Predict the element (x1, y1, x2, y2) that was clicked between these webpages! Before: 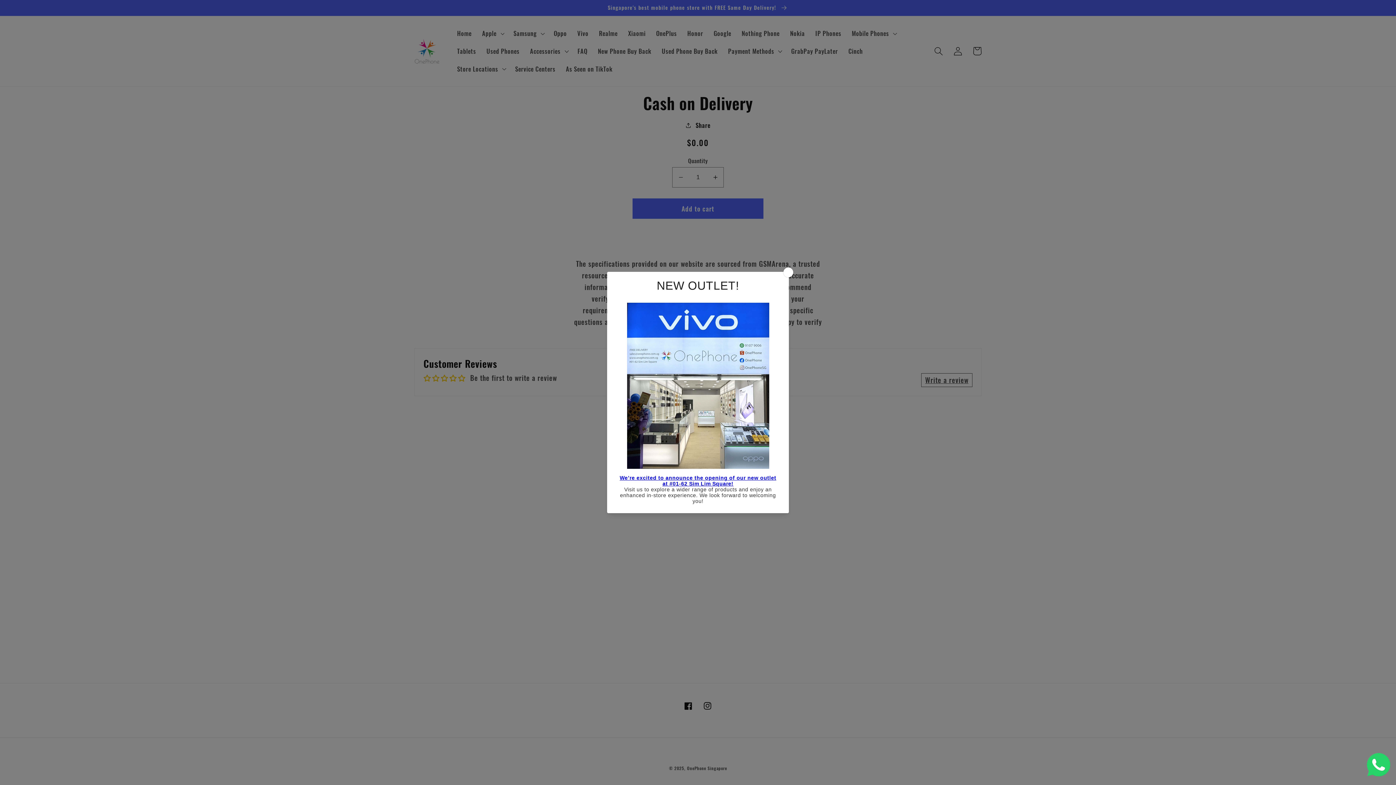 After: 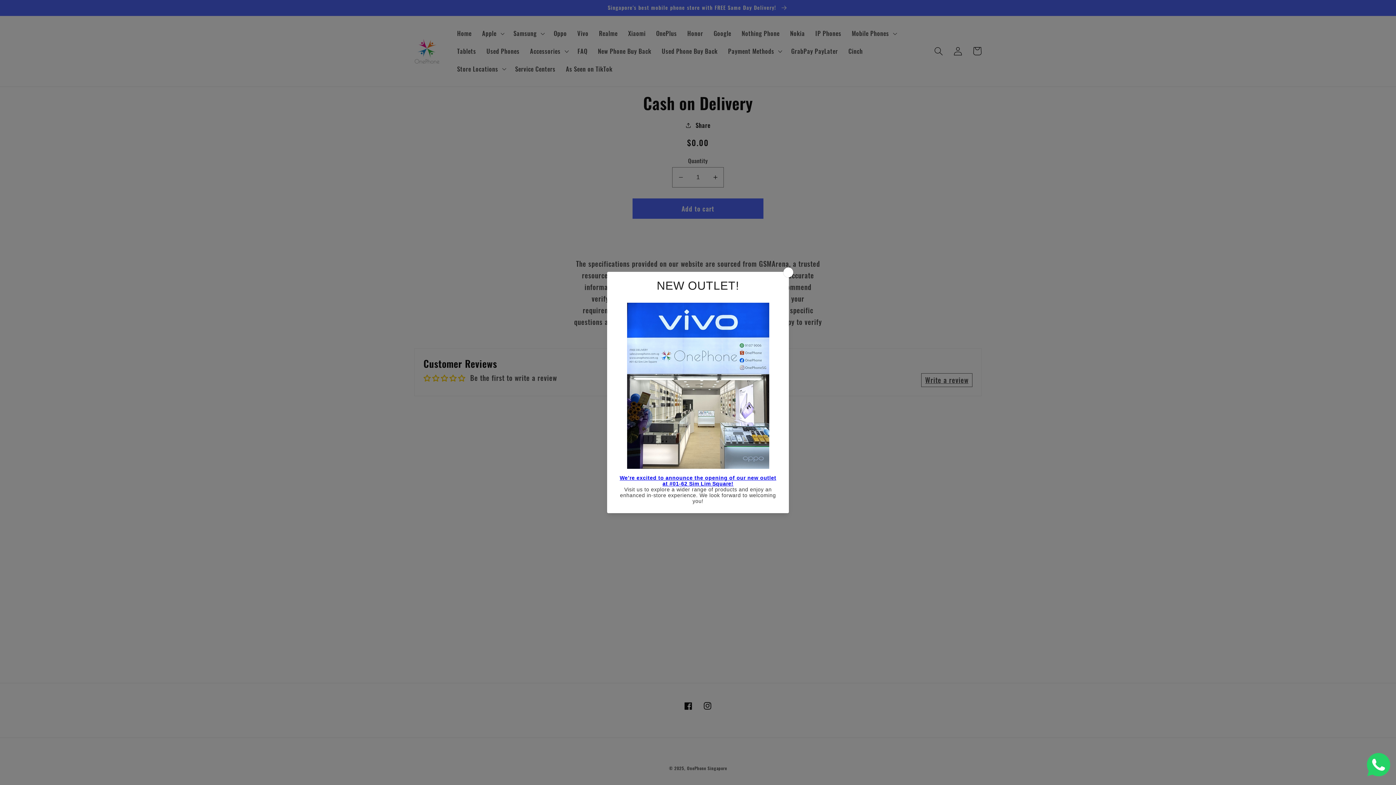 Action: bbox: (1367, 768, 1390, 778)